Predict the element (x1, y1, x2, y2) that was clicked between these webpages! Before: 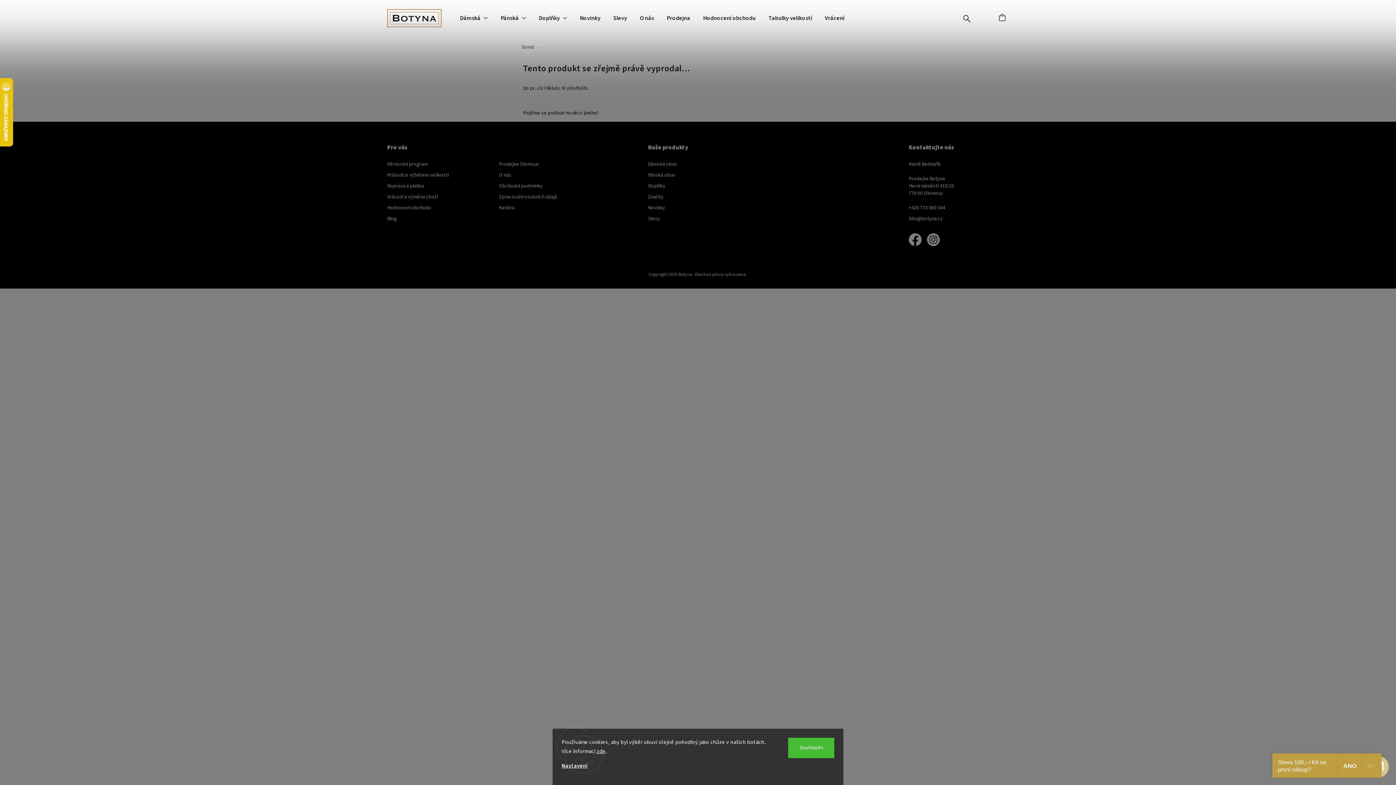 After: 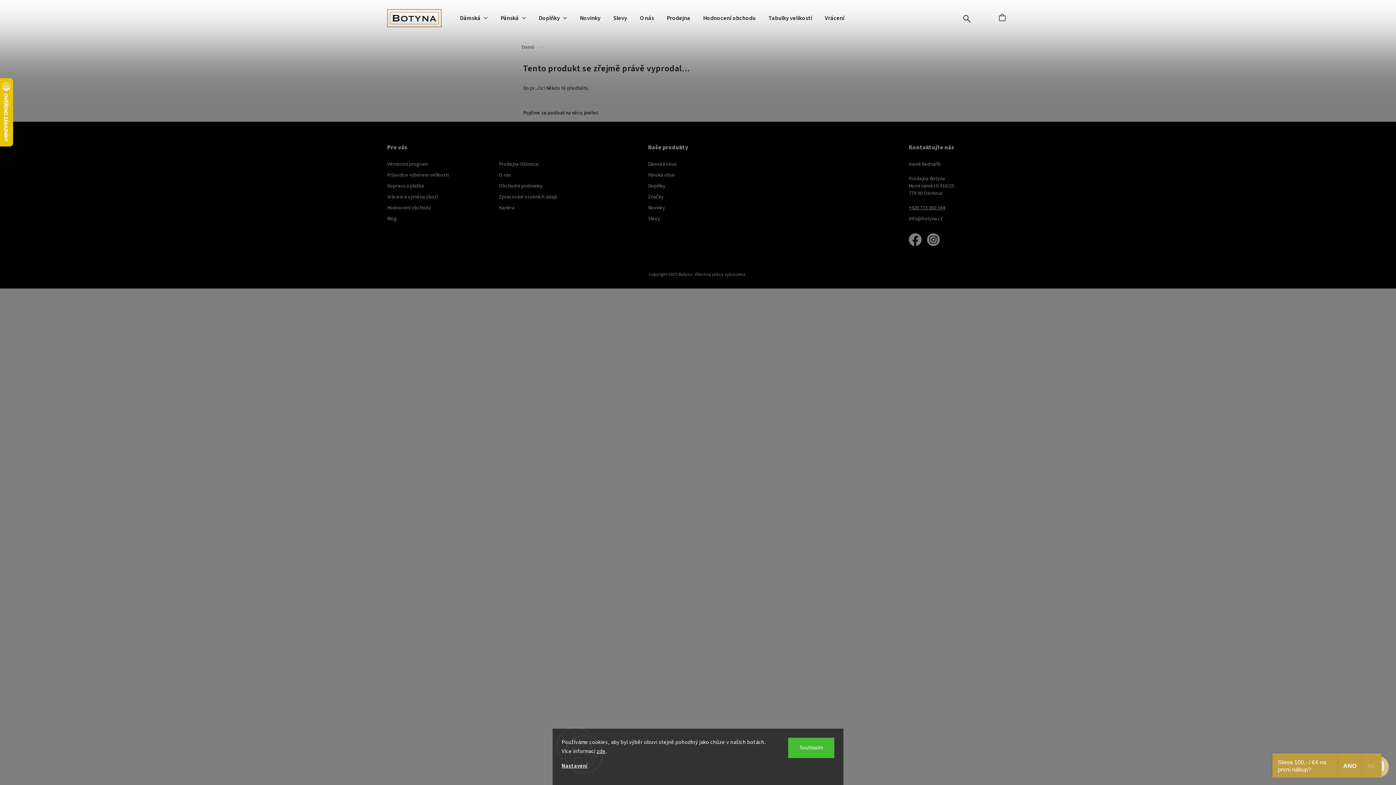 Action: label: +420 773 060 344 bbox: (909, 204, 1003, 211)